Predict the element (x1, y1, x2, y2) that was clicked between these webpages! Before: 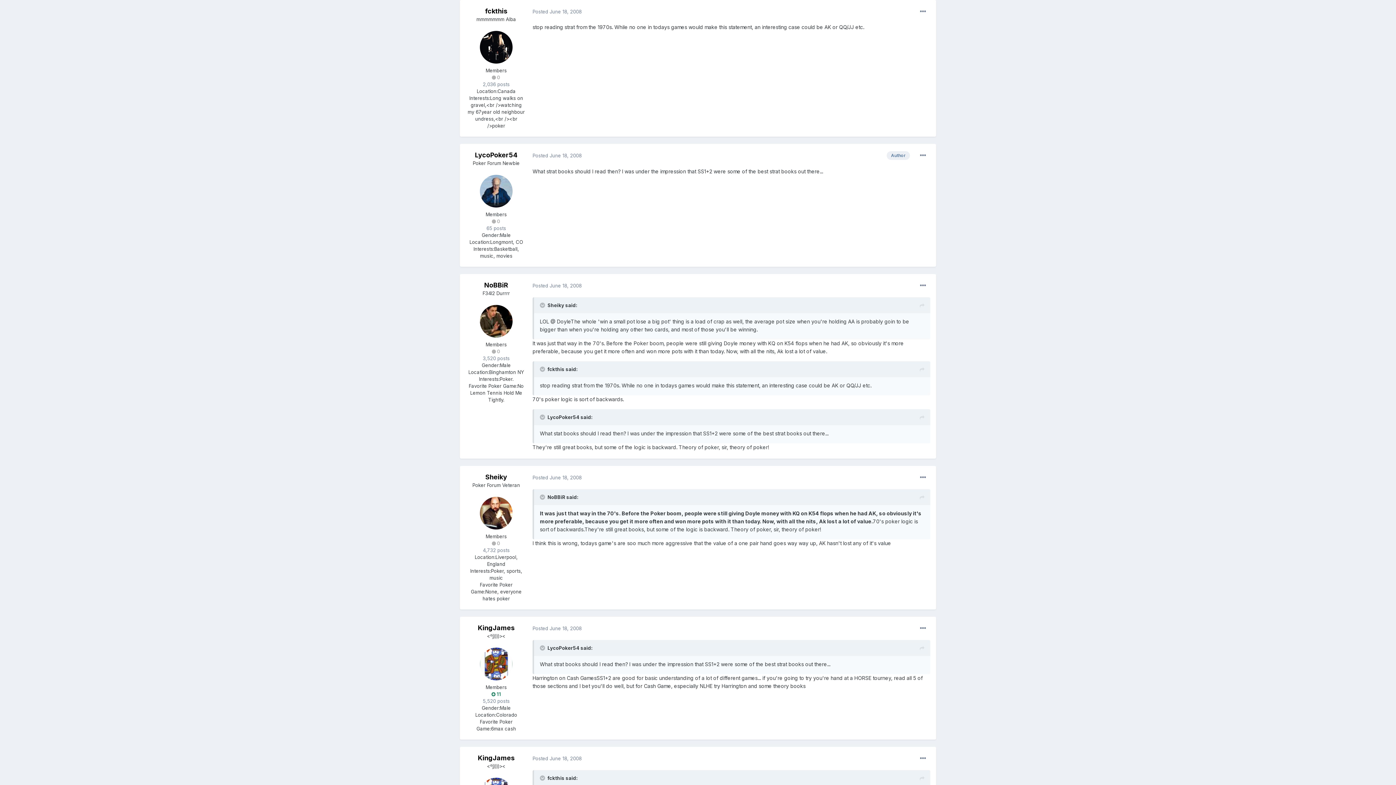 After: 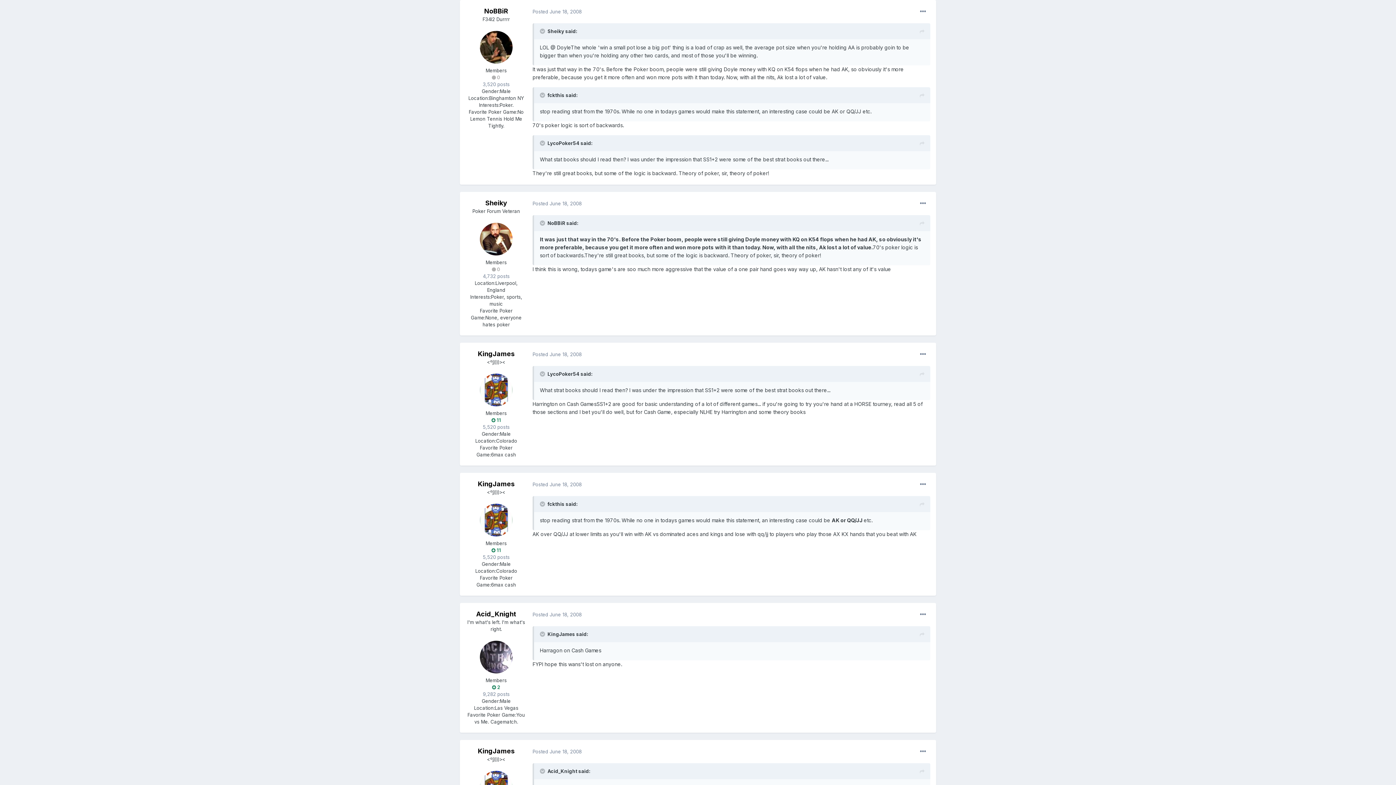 Action: label: Posted June 18, 2008 bbox: (532, 282, 581, 288)